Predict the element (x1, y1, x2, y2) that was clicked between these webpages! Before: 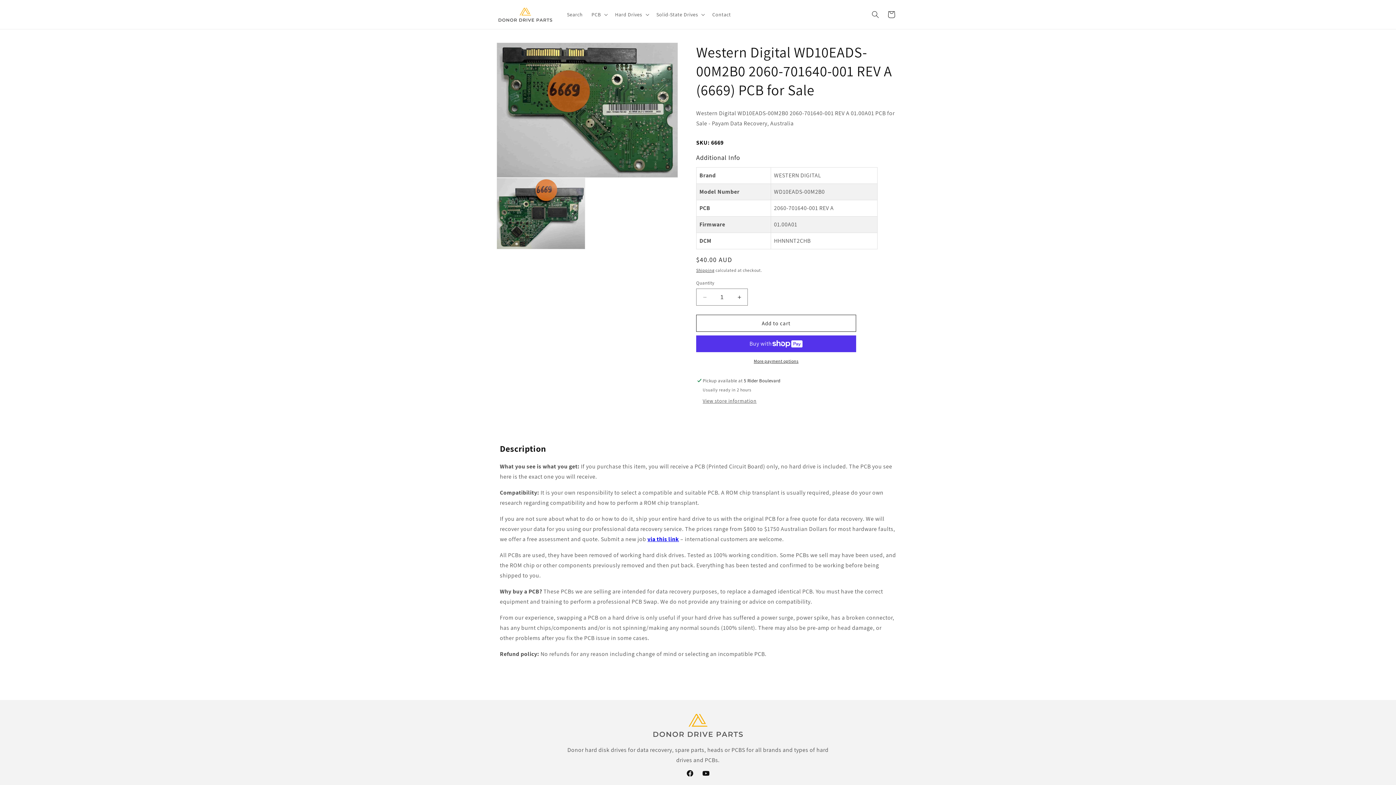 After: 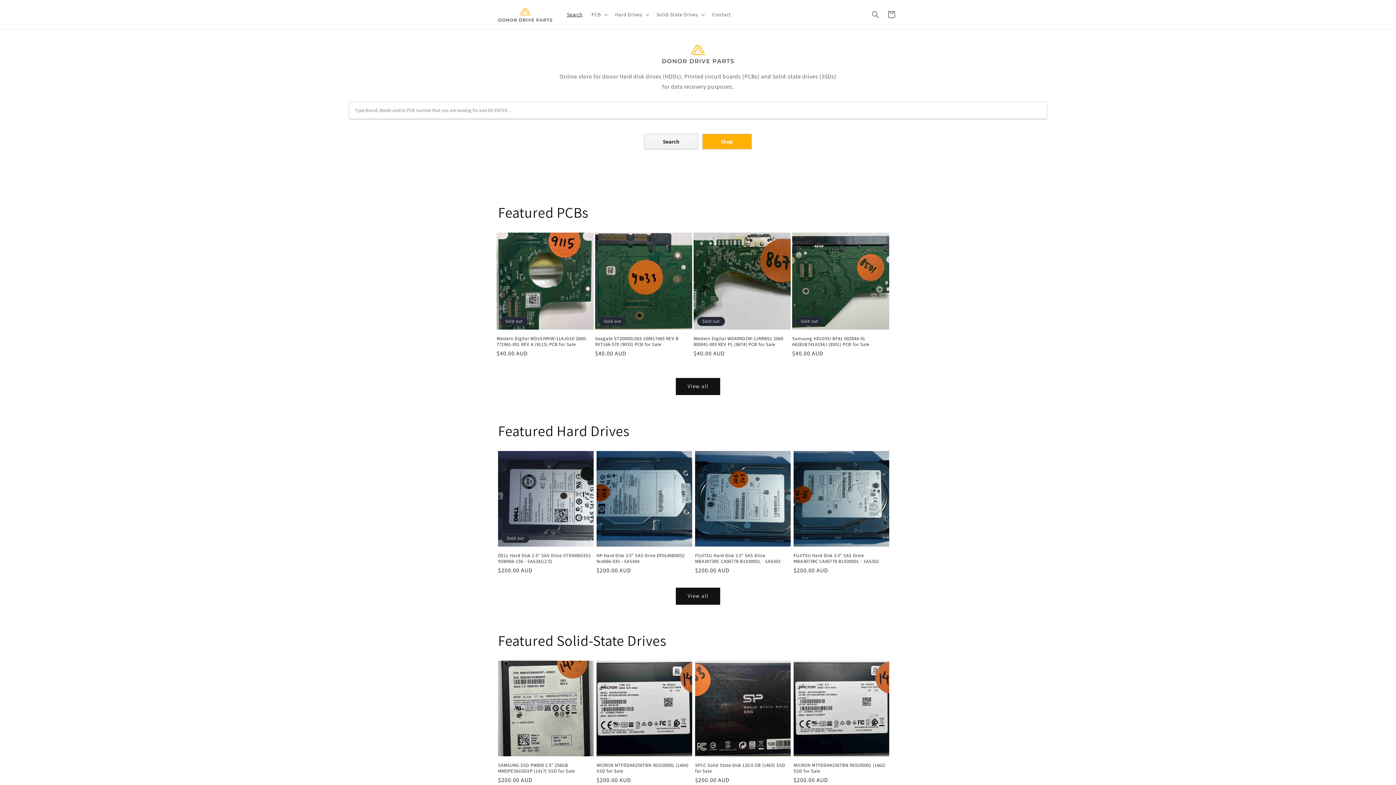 Action: bbox: (562, 6, 587, 22) label: Search